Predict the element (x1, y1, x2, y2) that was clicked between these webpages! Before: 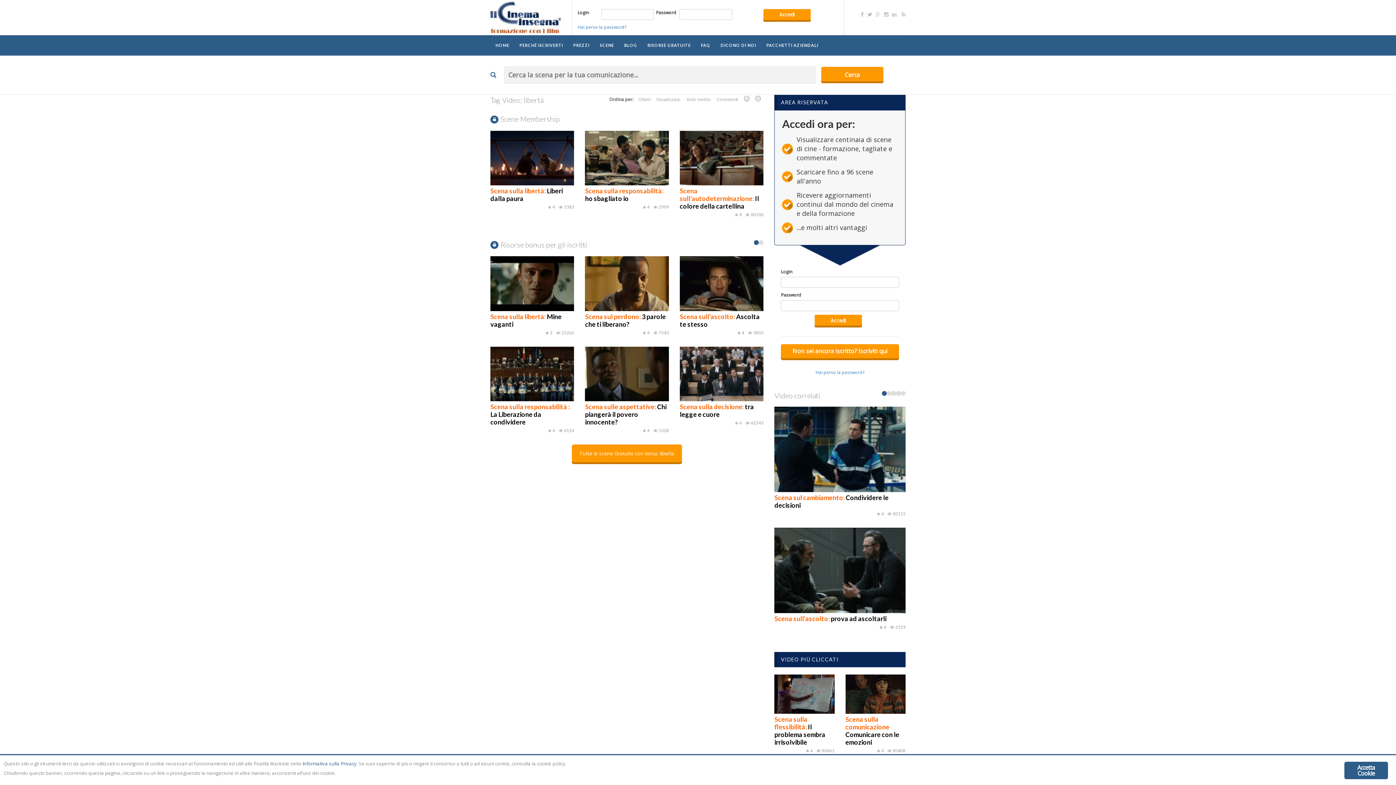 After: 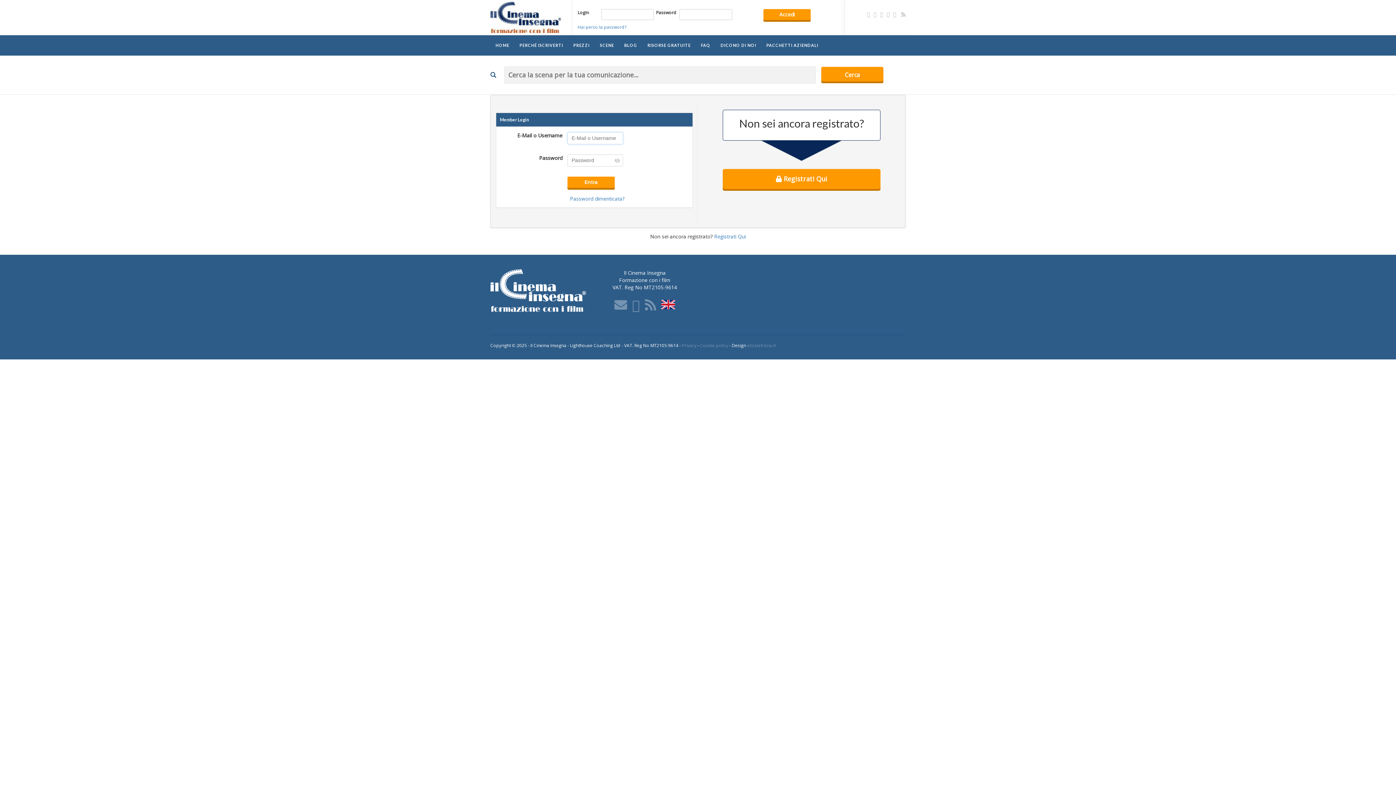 Action: bbox: (679, 312, 759, 328) label: Scena sull’ascolto: Ascolta te stesso